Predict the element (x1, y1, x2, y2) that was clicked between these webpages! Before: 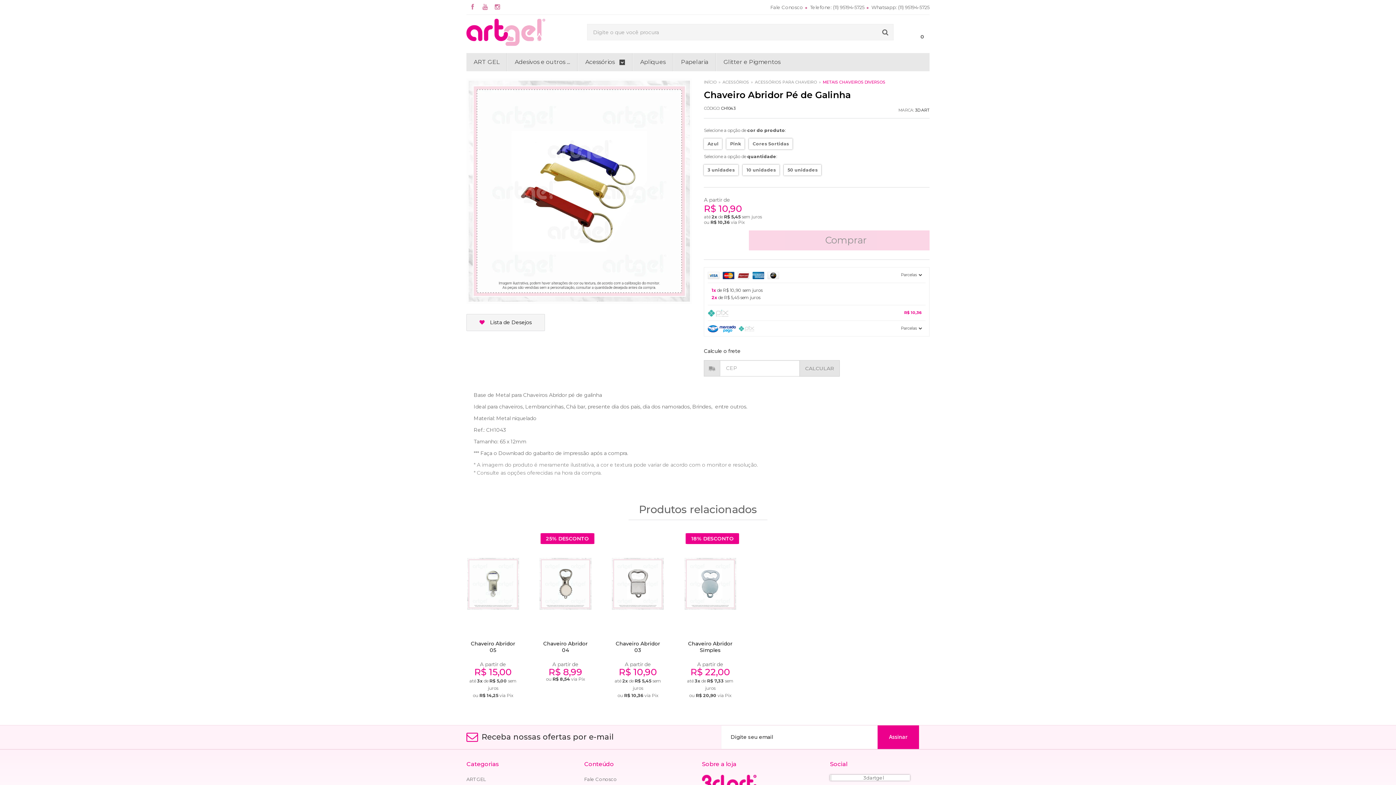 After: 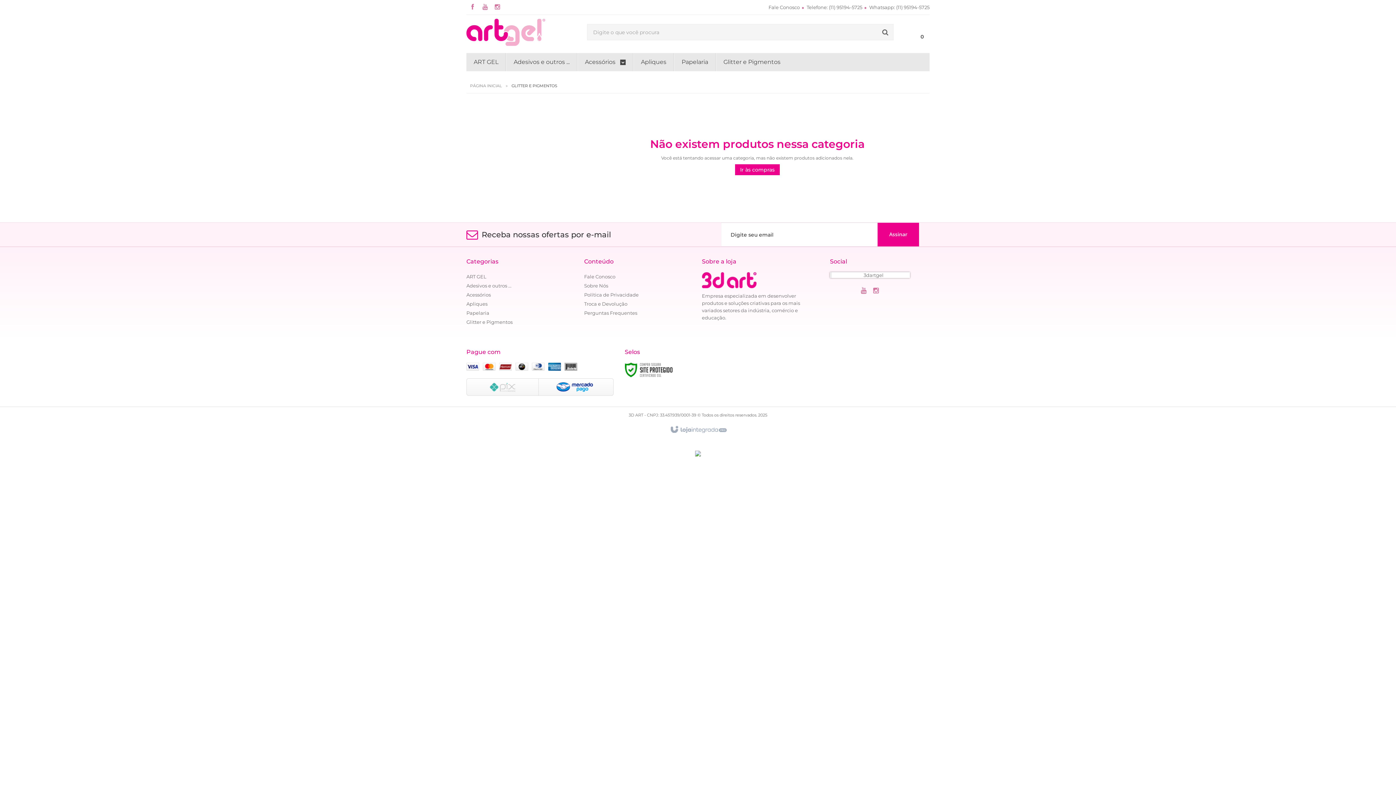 Action: label: Glitter e Pigmentos bbox: (723, 53, 780, 71)